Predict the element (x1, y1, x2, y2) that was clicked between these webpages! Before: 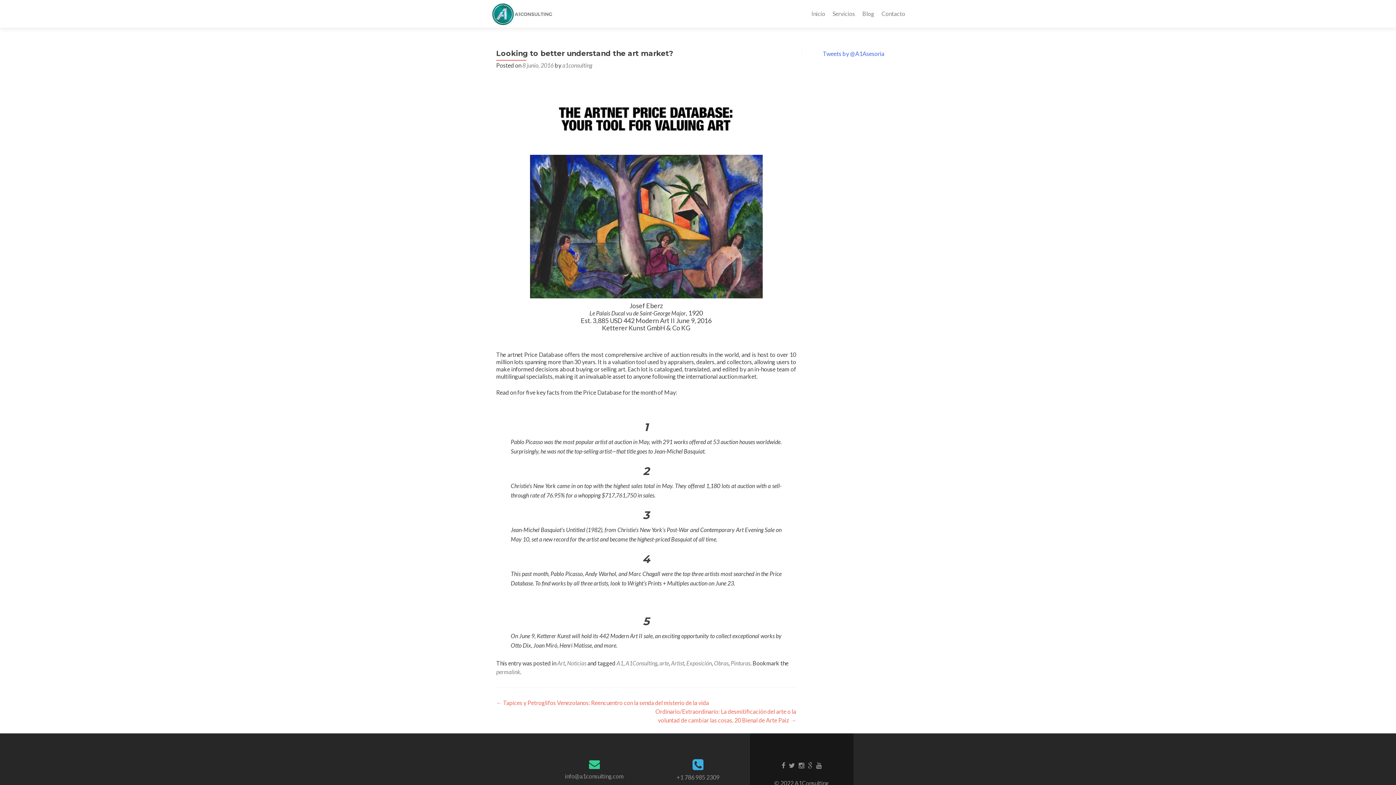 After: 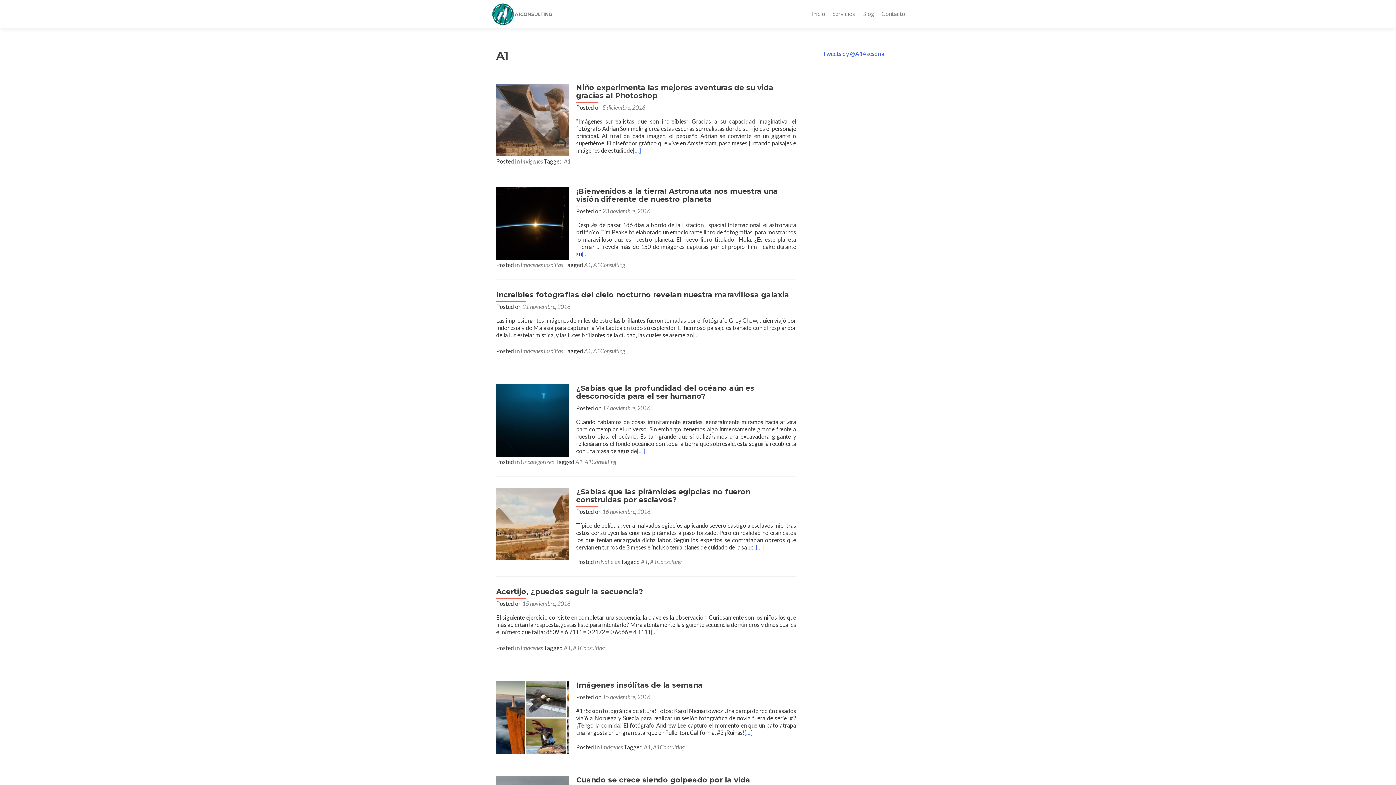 Action: bbox: (616, 660, 623, 666) label: A1